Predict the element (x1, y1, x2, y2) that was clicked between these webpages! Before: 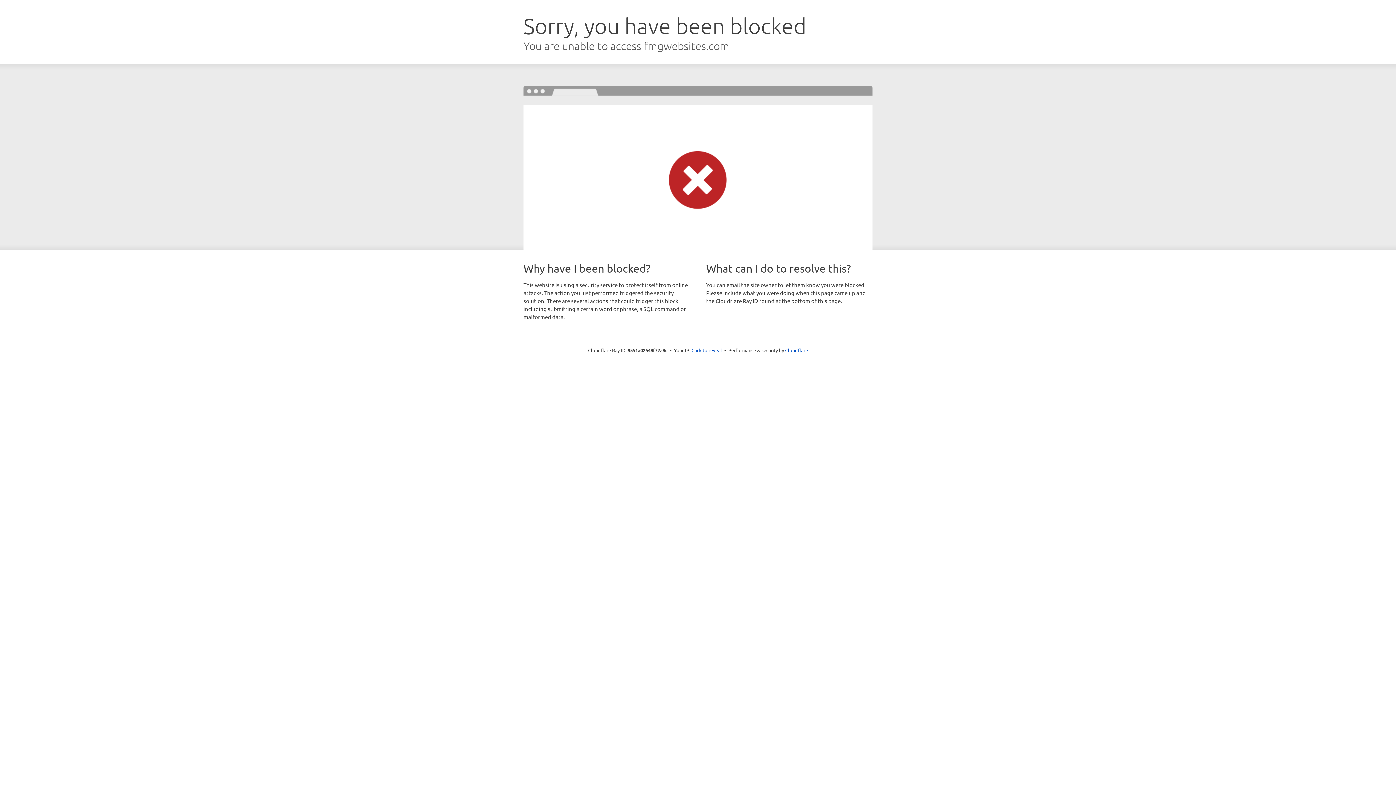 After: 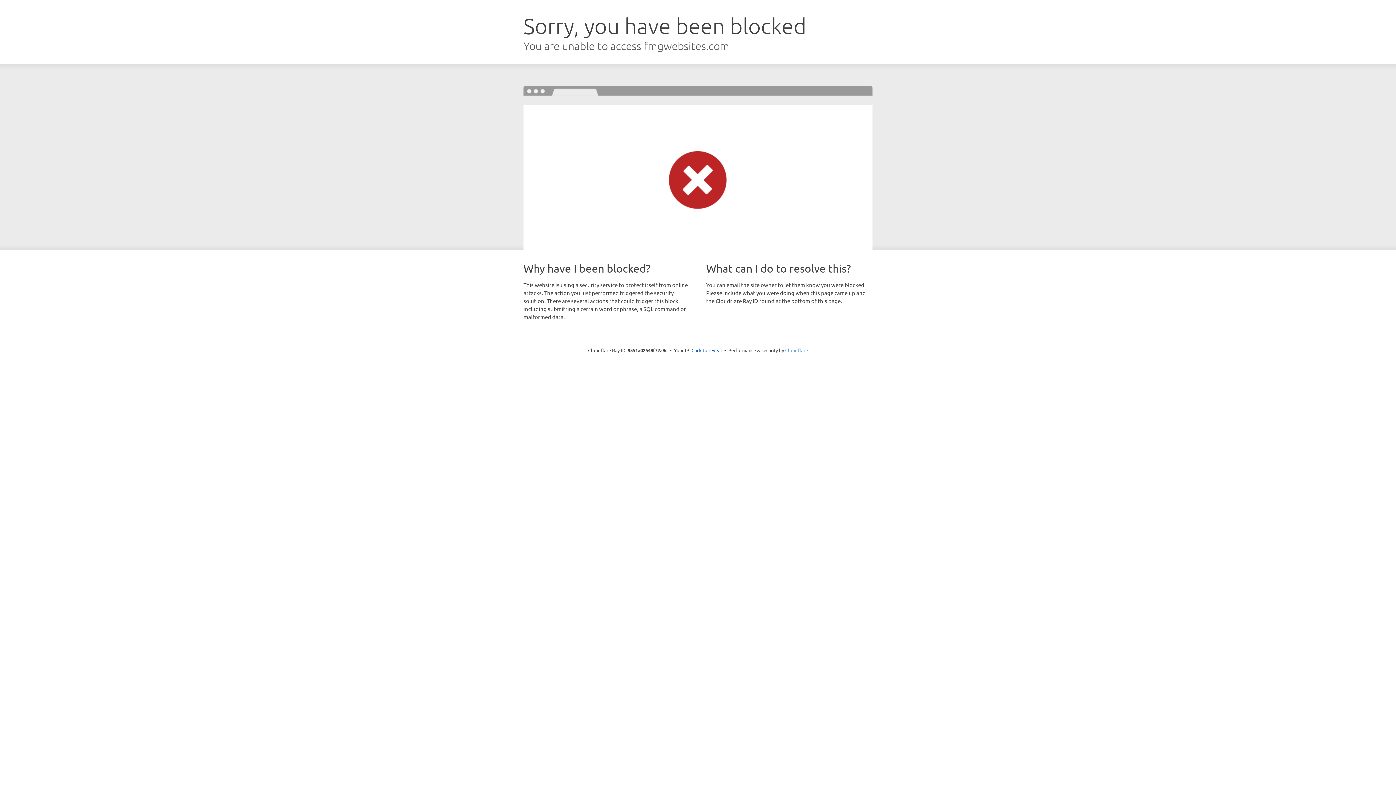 Action: label: Cloudflare bbox: (785, 347, 808, 353)